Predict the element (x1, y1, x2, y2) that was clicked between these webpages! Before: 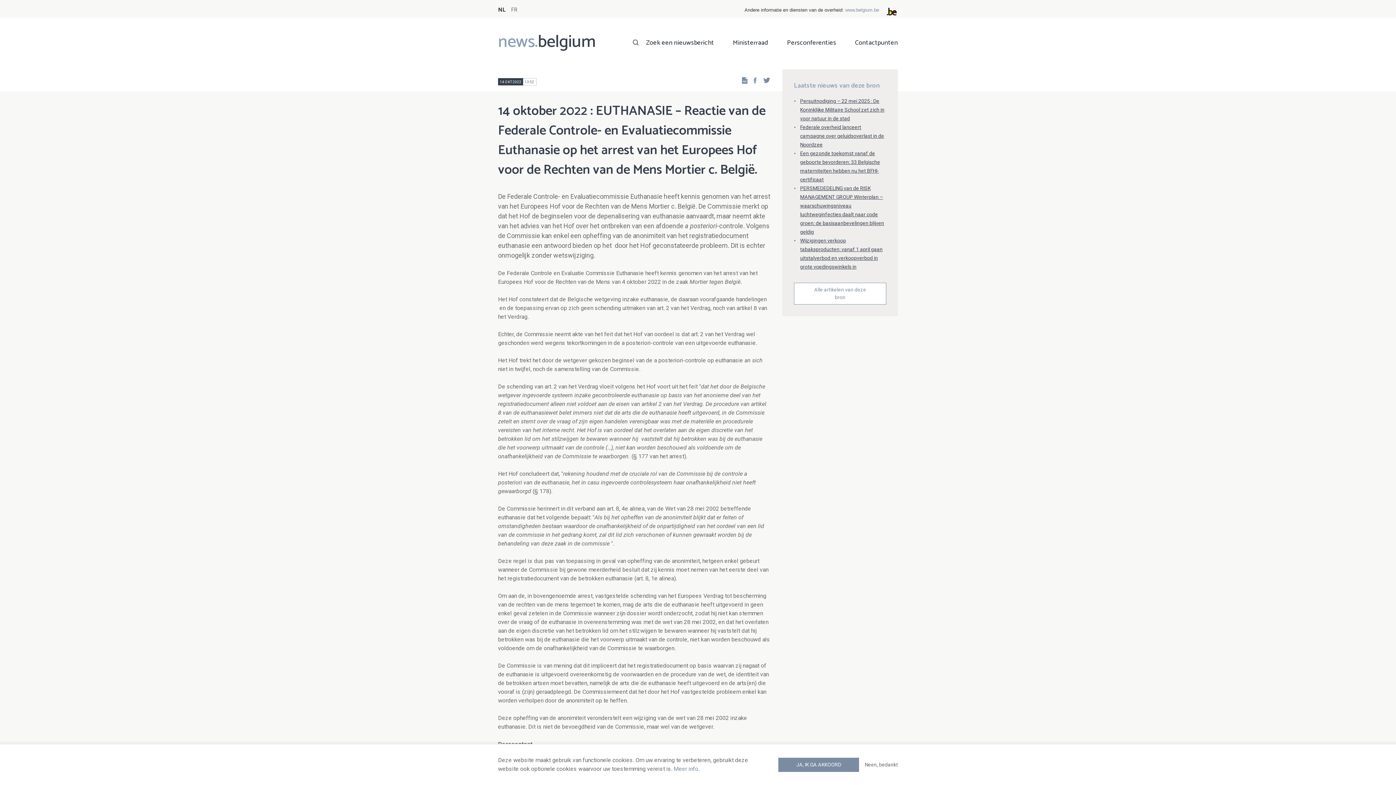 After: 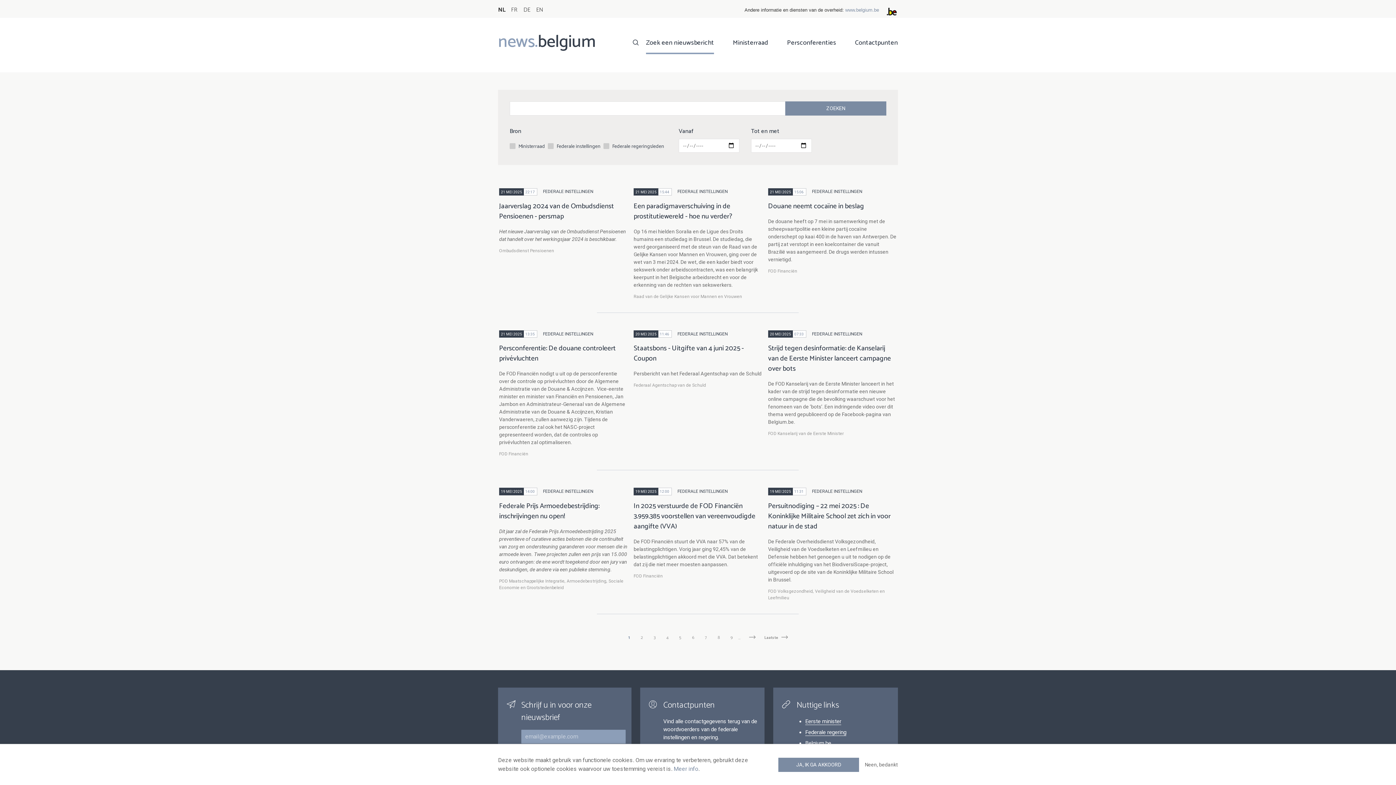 Action: bbox: (646, 37, 714, 54) label: Zoek een nieuwsbericht